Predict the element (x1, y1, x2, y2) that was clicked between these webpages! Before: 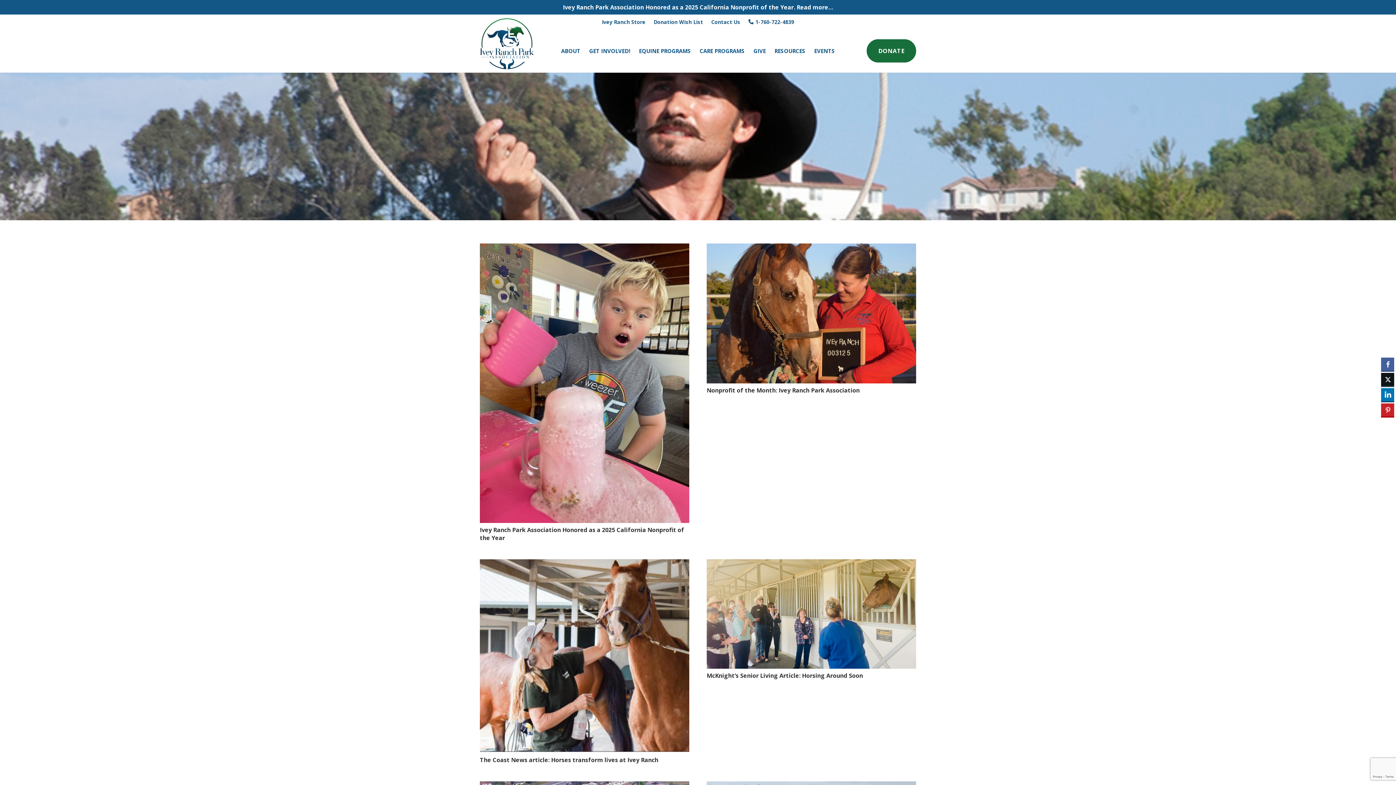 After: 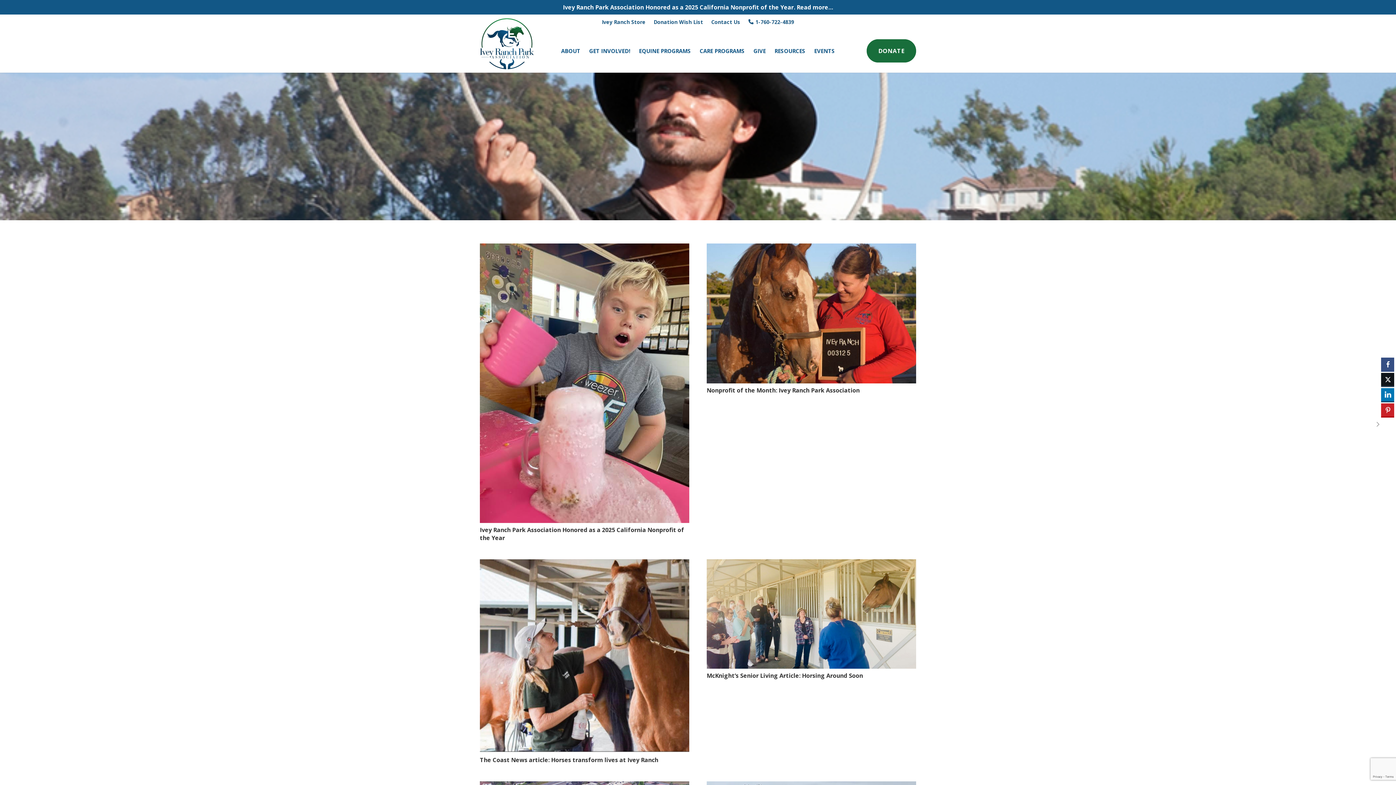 Action: label: Facebook Share bbox: (1381, 357, 1394, 370)